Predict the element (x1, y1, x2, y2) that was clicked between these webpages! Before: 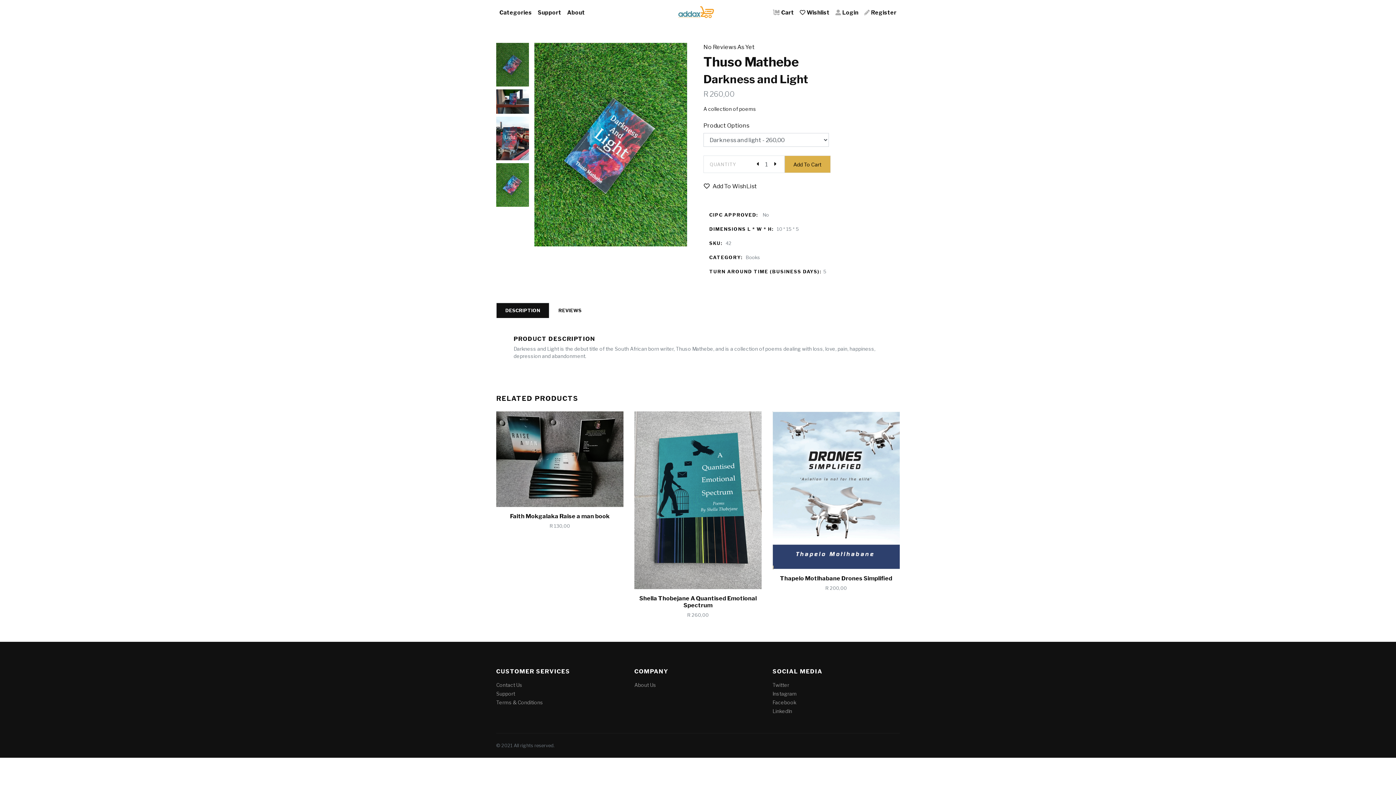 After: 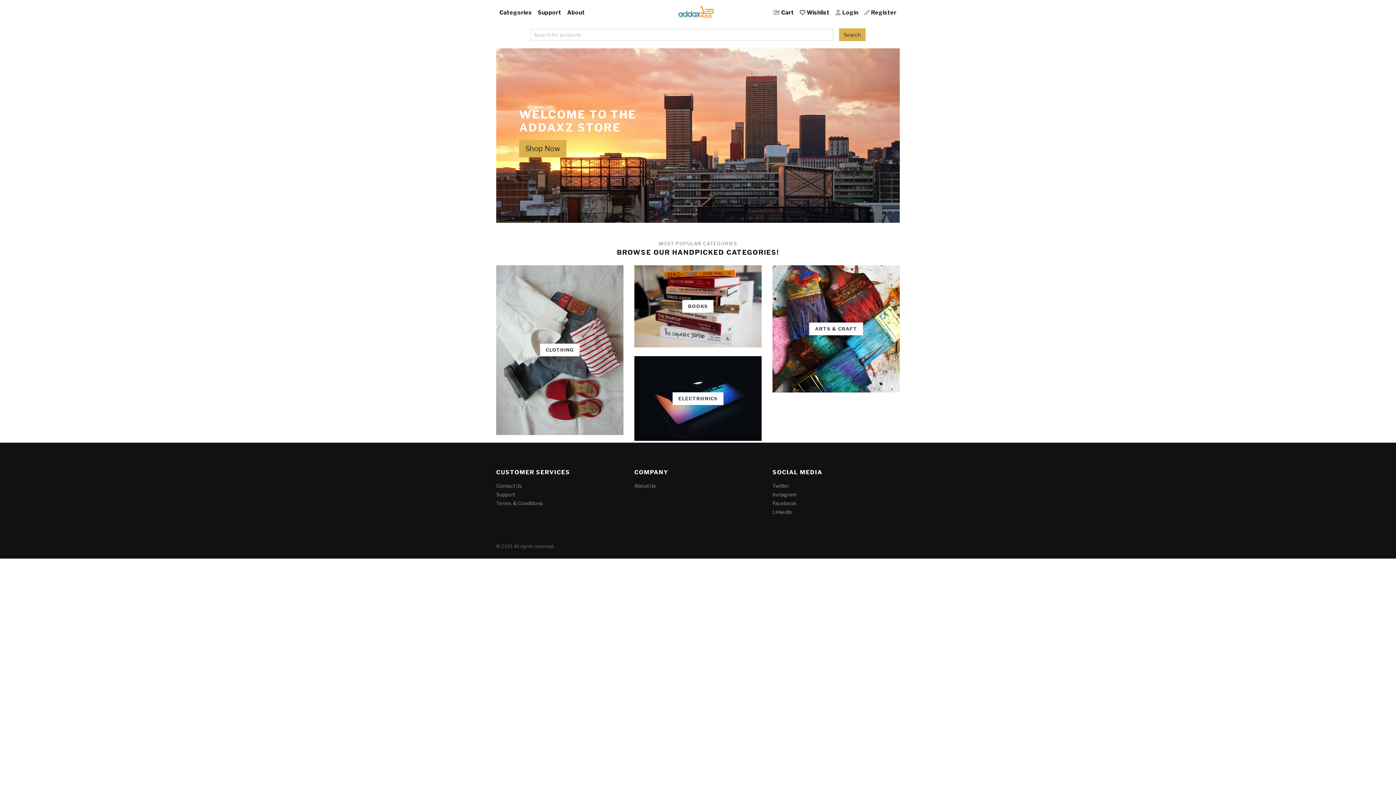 Action: bbox: (678, 3, 717, 21)